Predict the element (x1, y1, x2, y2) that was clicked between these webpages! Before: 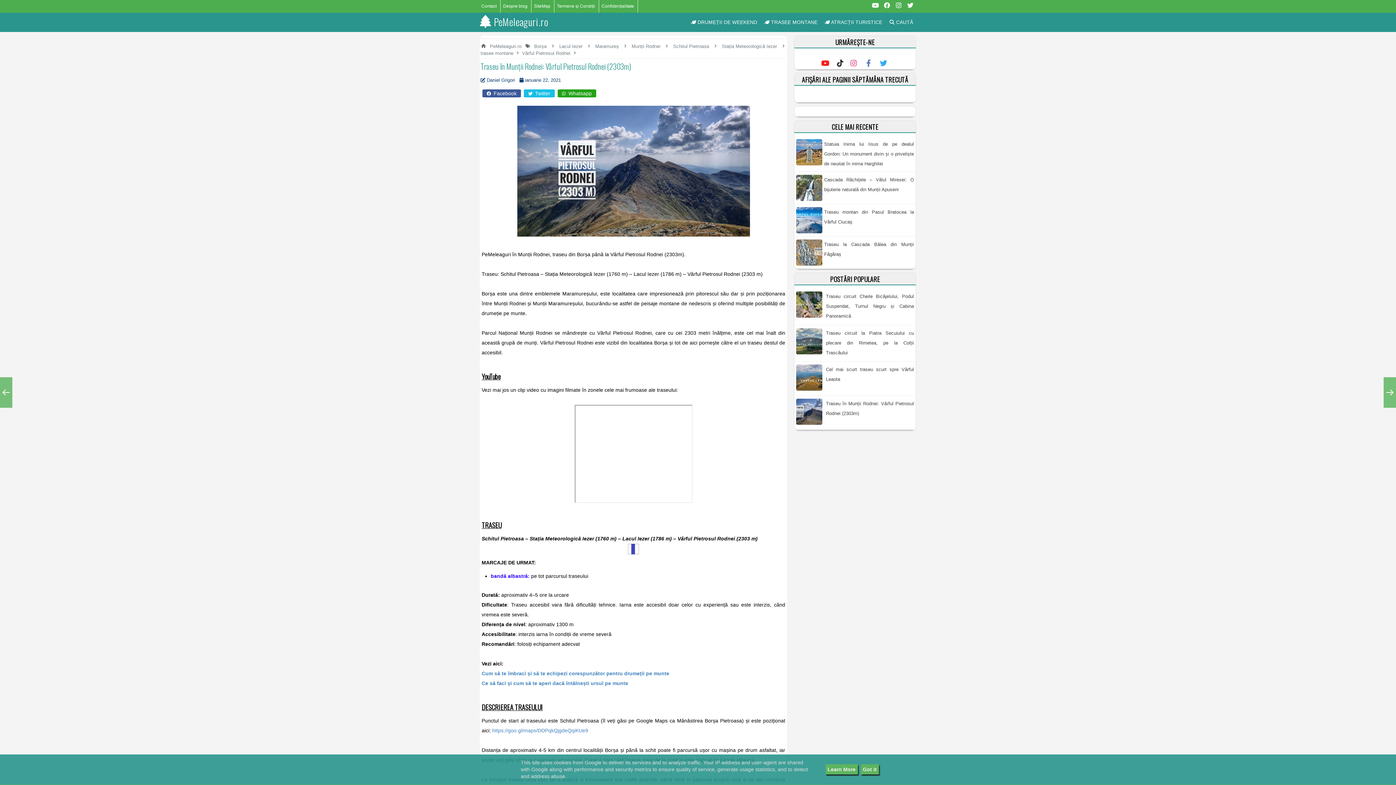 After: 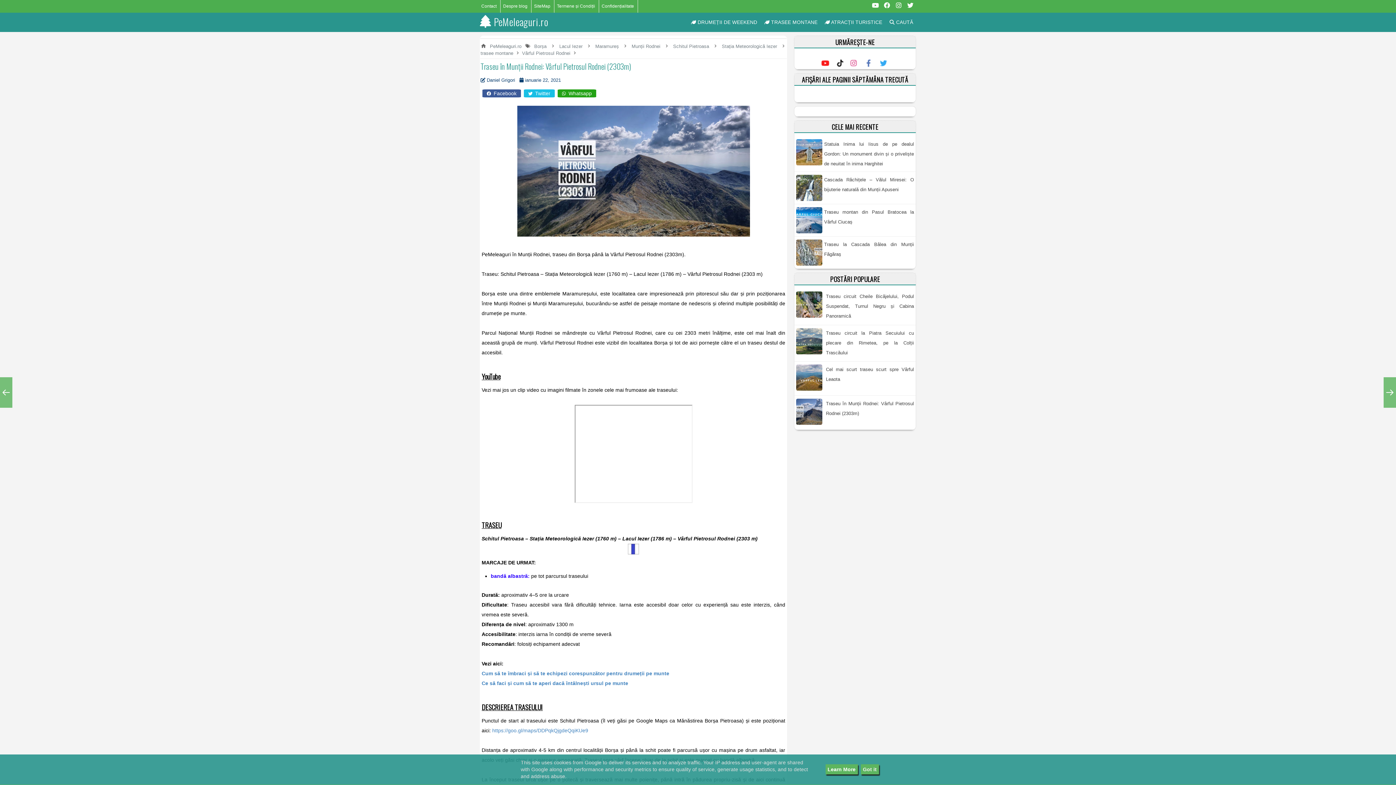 Action: label: Learn More bbox: (825, 764, 858, 774)